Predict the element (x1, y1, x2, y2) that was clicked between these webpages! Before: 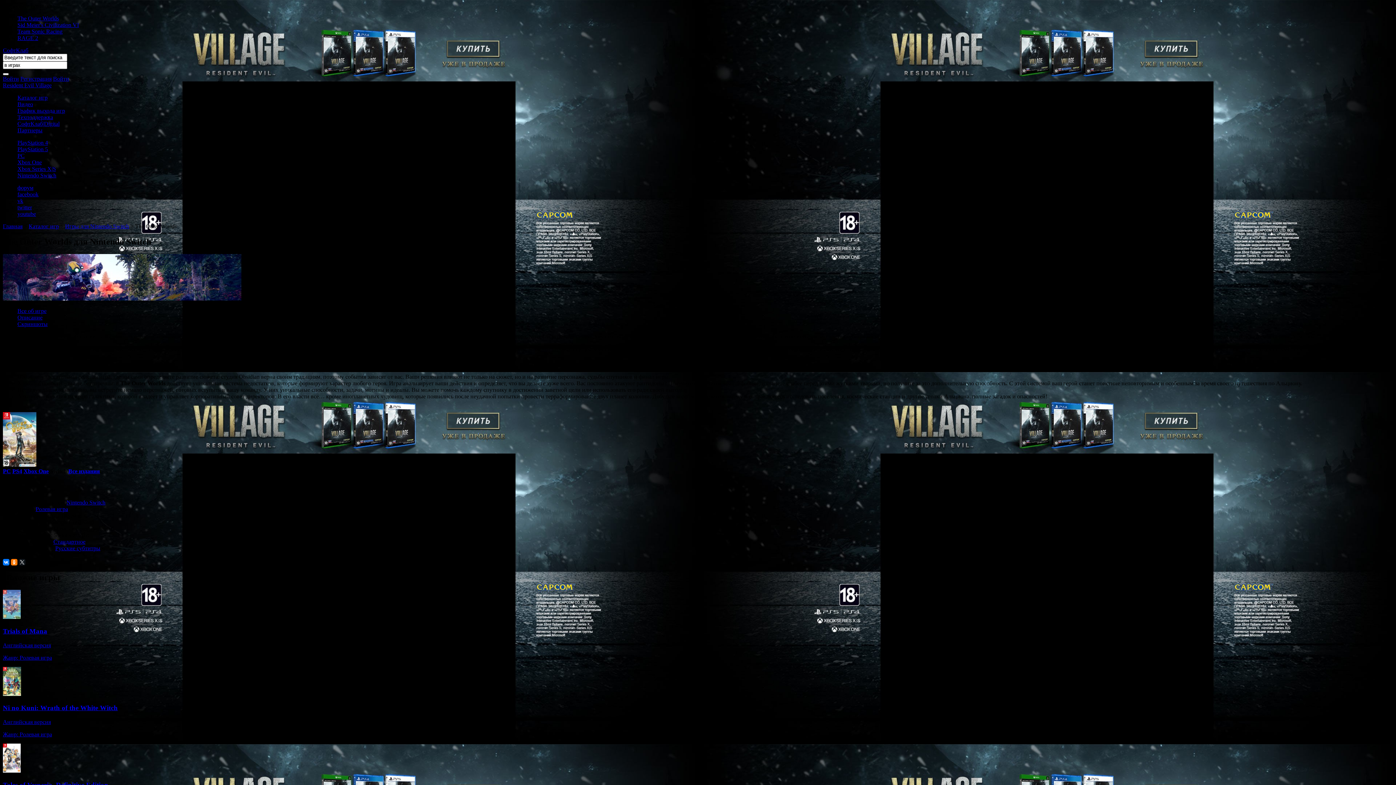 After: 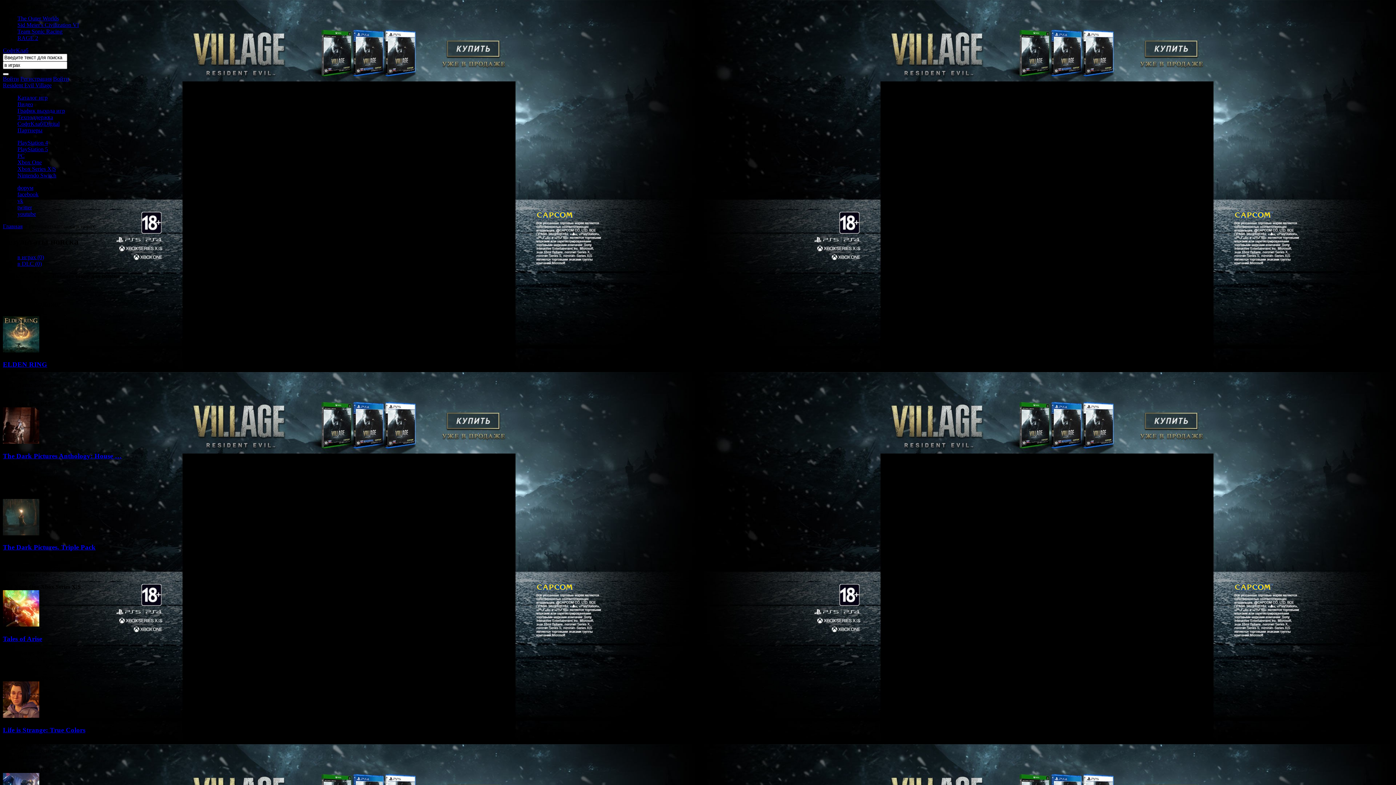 Action: bbox: (2, 73, 8, 75)